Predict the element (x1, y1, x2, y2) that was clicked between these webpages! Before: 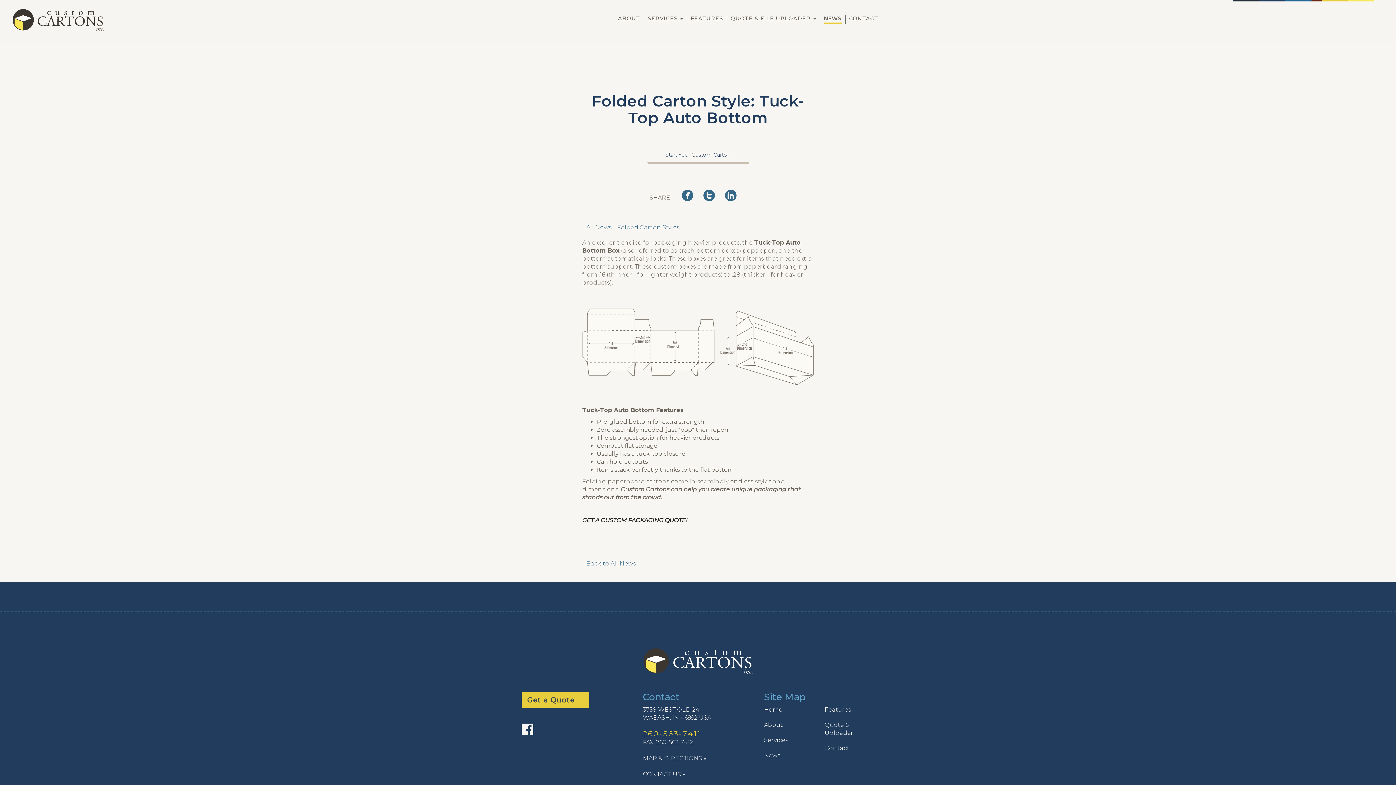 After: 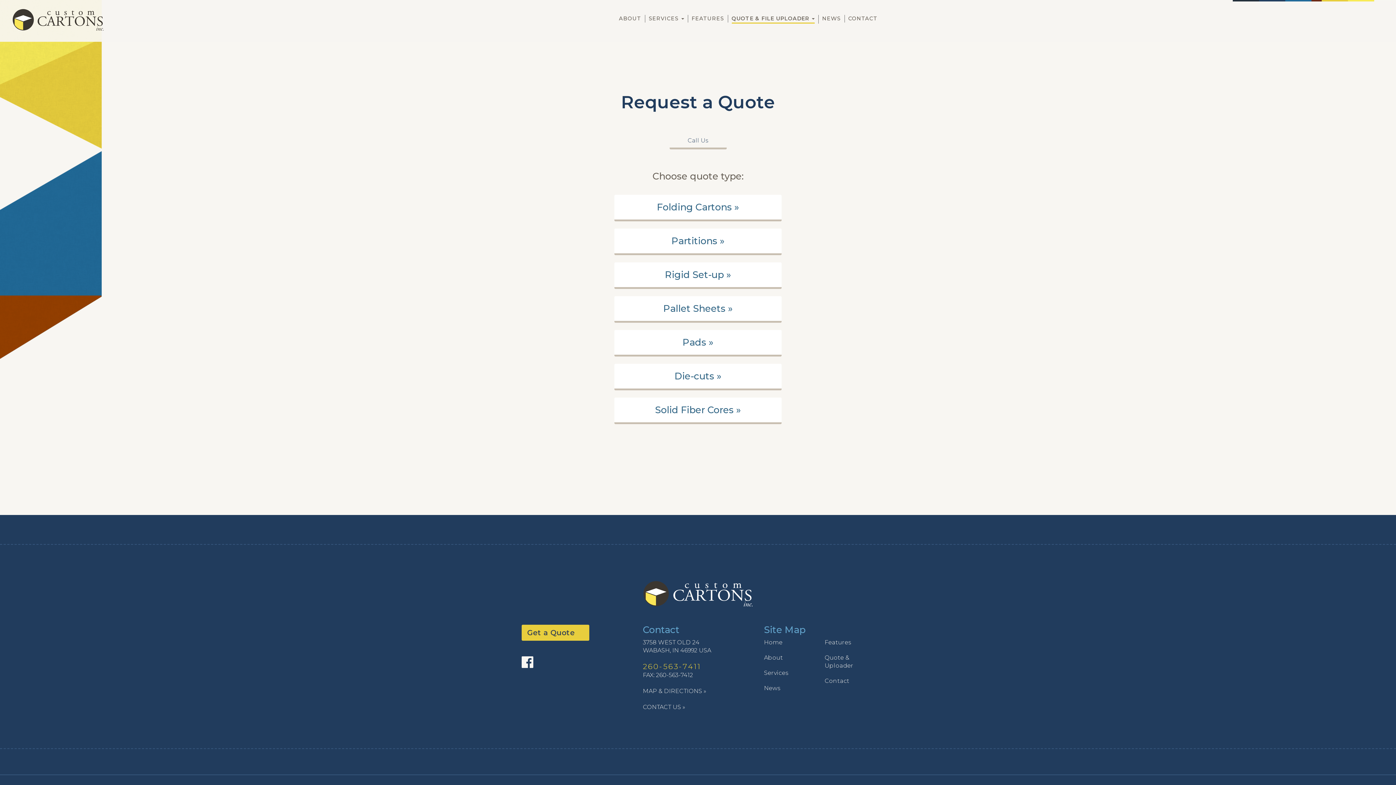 Action: label: Start Your Custom Carton bbox: (647, 148, 748, 164)